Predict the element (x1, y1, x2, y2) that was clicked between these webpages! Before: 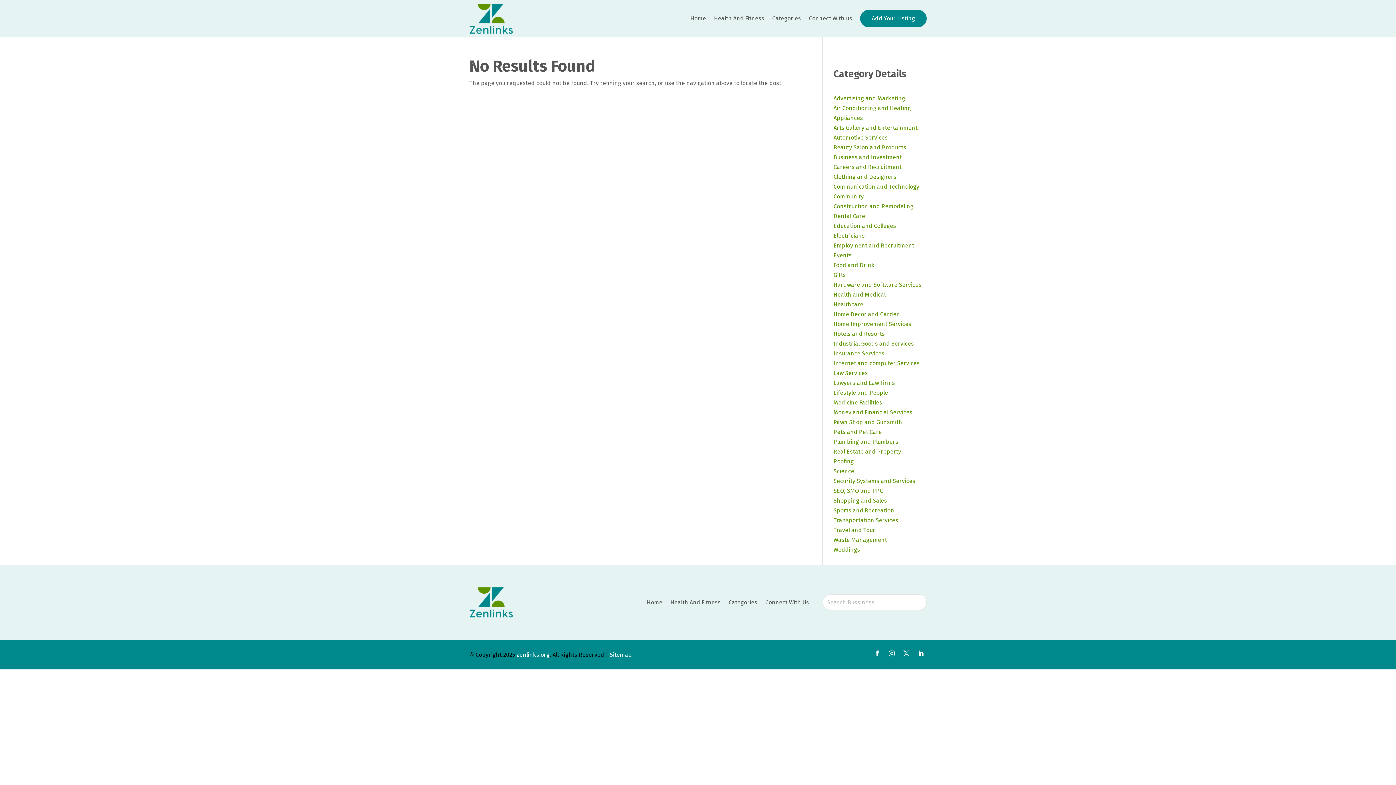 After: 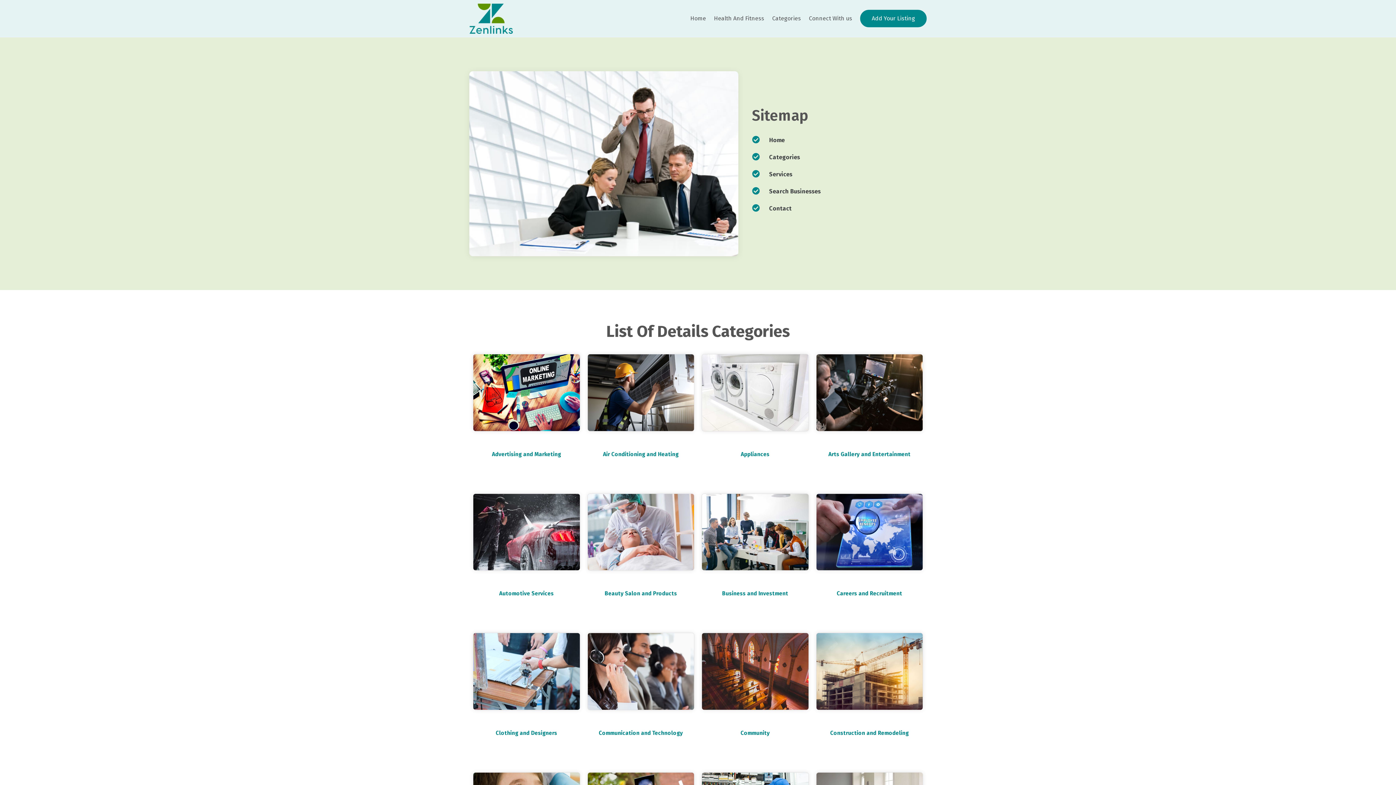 Action: label: Sitemap bbox: (609, 651, 632, 658)